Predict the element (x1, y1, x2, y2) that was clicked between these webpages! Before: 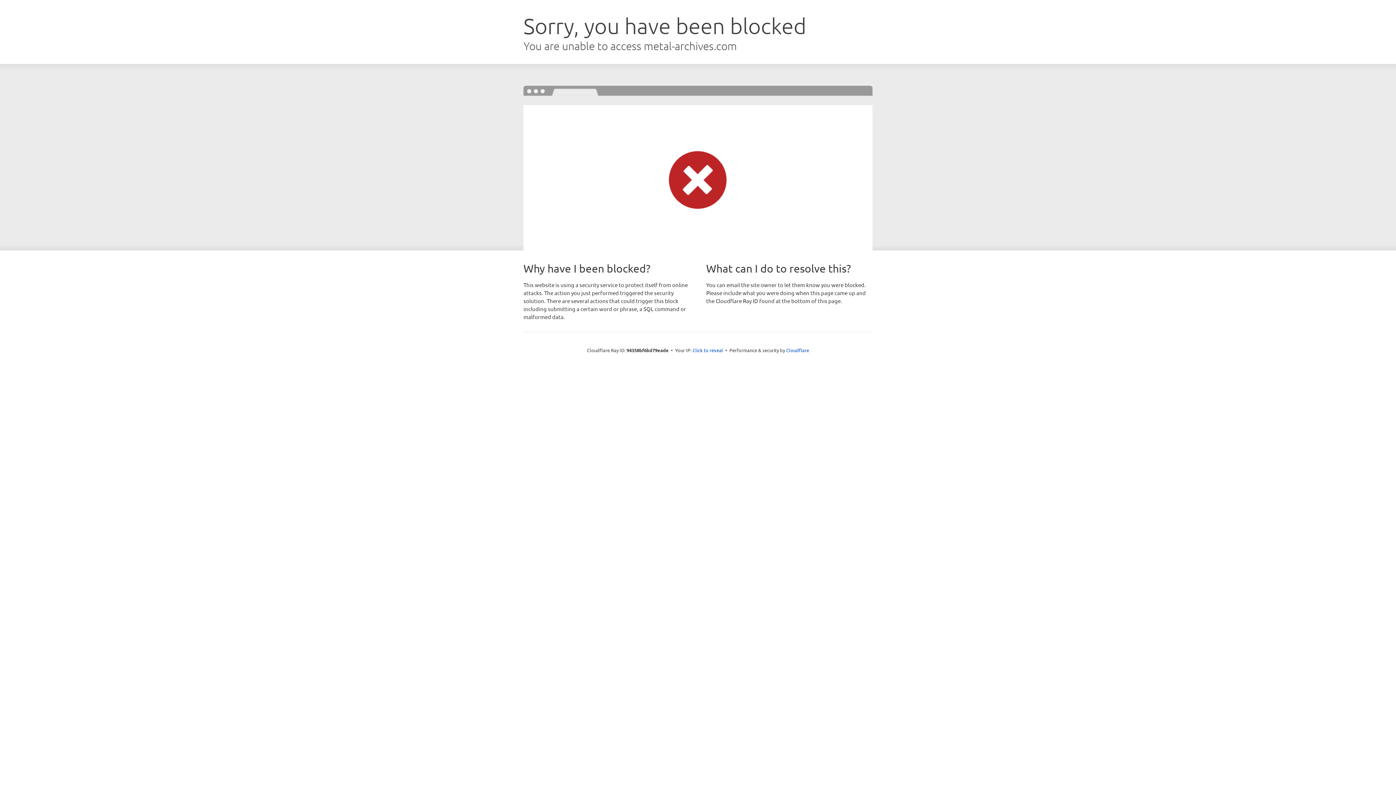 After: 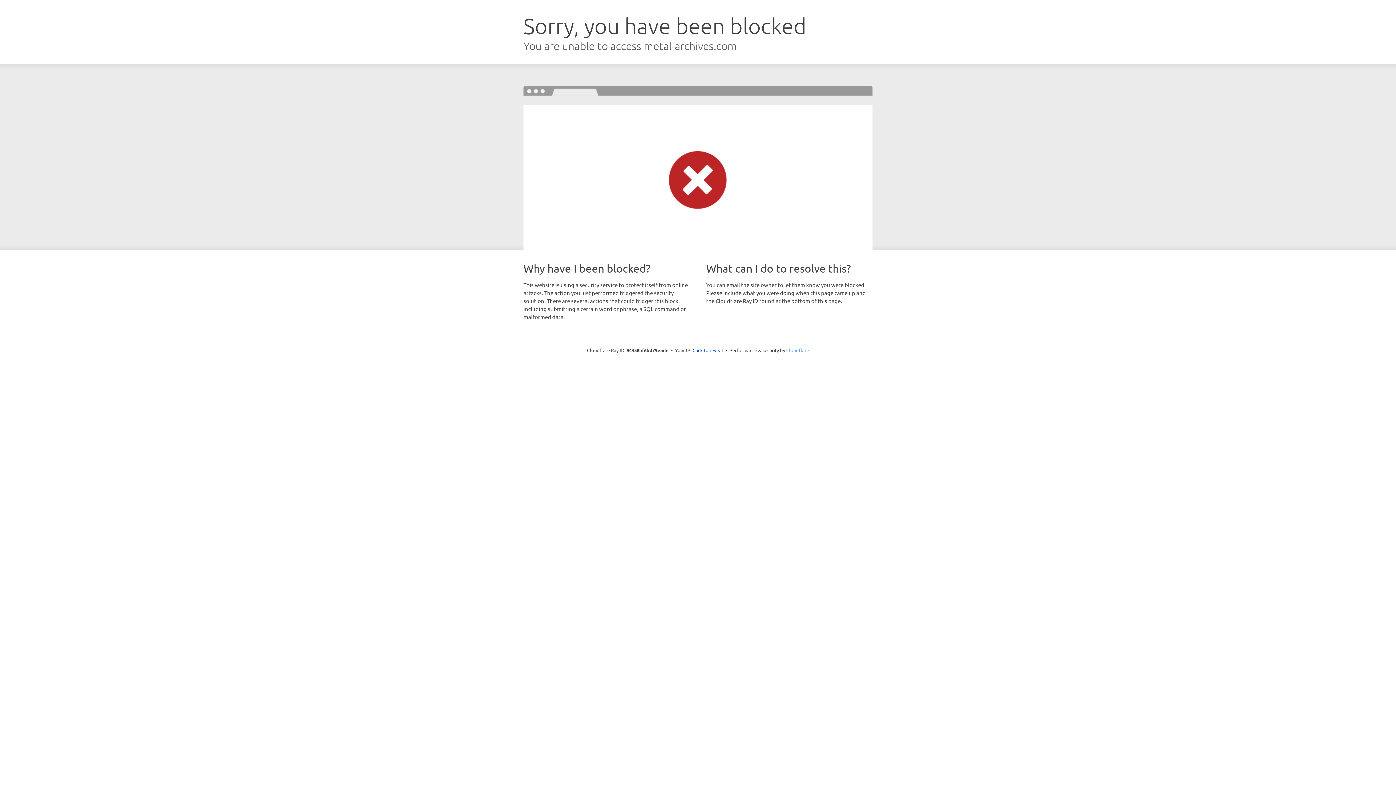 Action: bbox: (786, 347, 809, 353) label: Cloudflare